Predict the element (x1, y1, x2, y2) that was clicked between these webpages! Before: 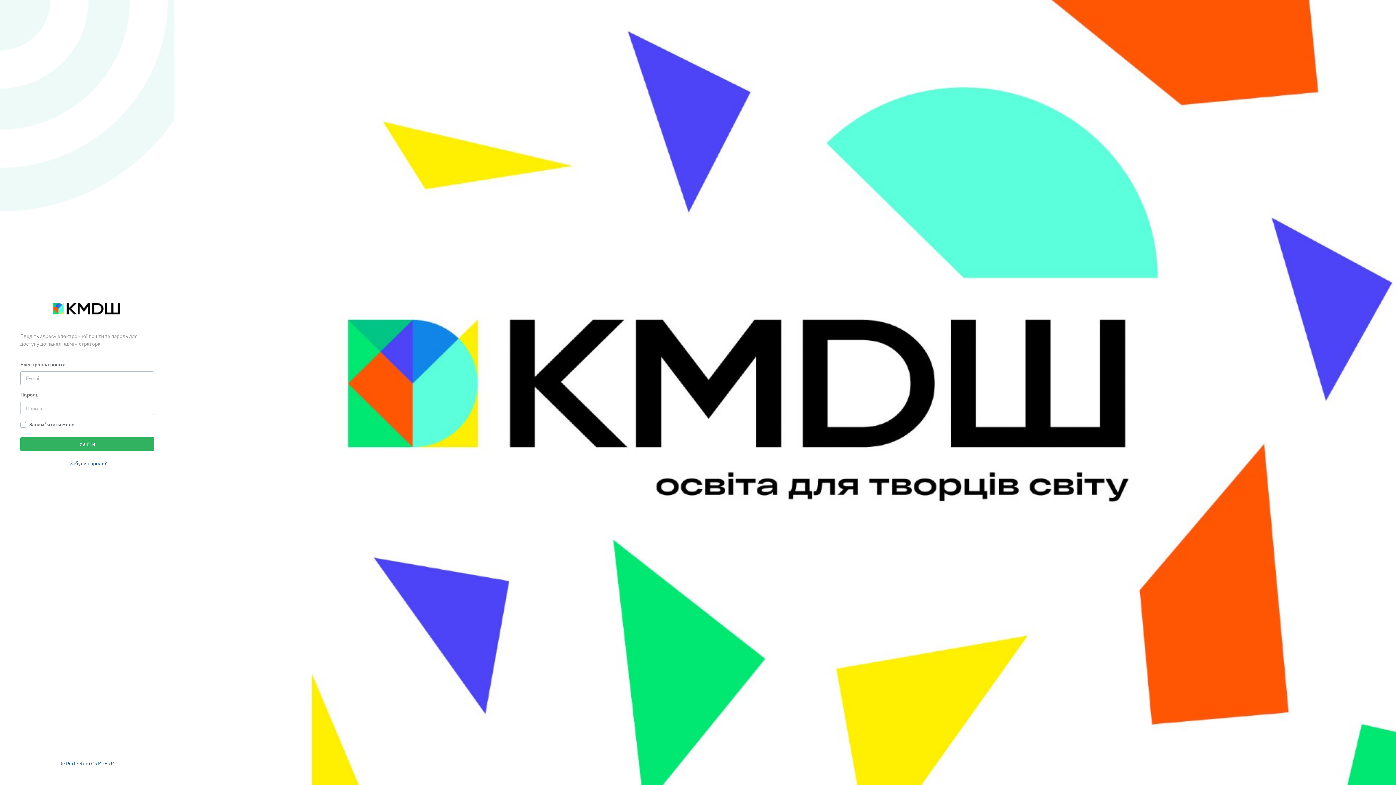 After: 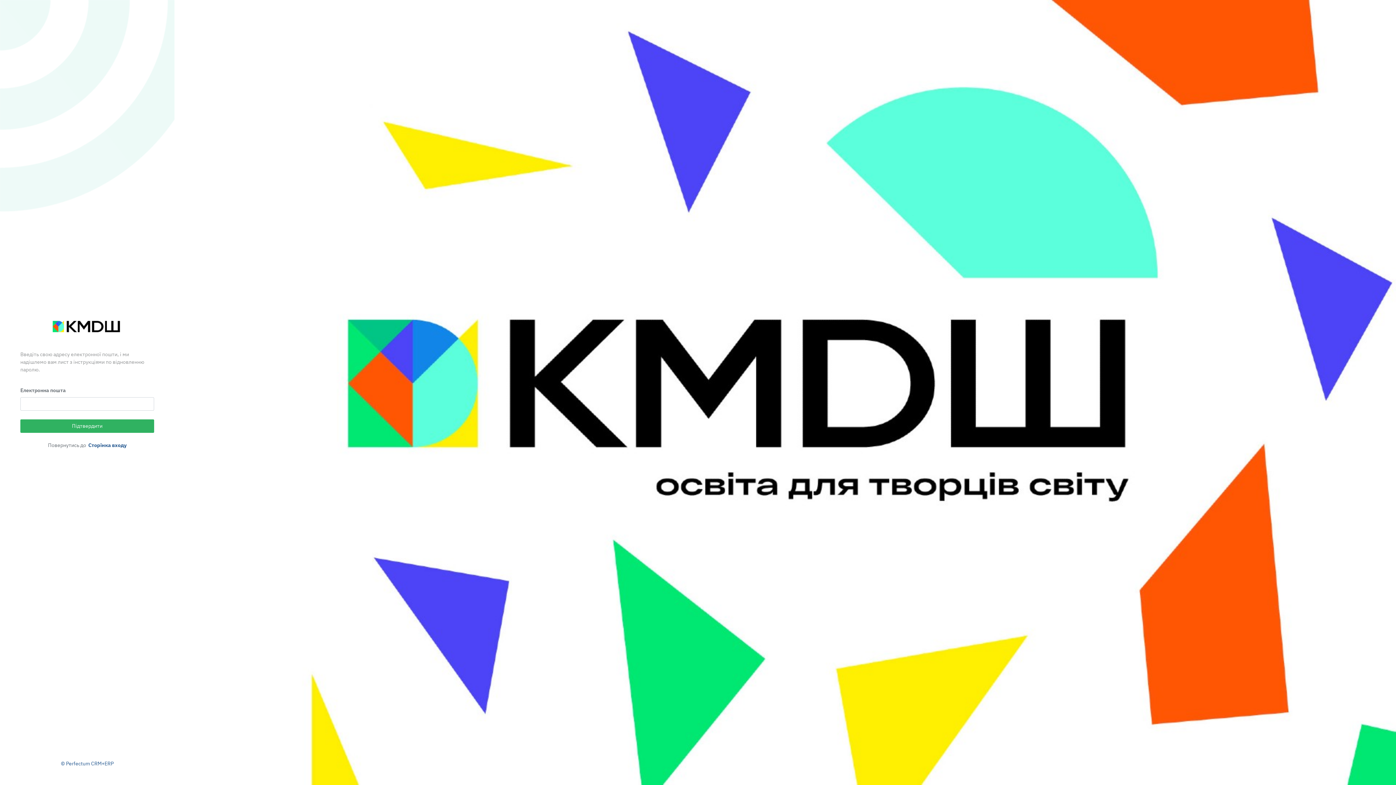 Action: label: Забули пароль? bbox: (69, 460, 106, 466)